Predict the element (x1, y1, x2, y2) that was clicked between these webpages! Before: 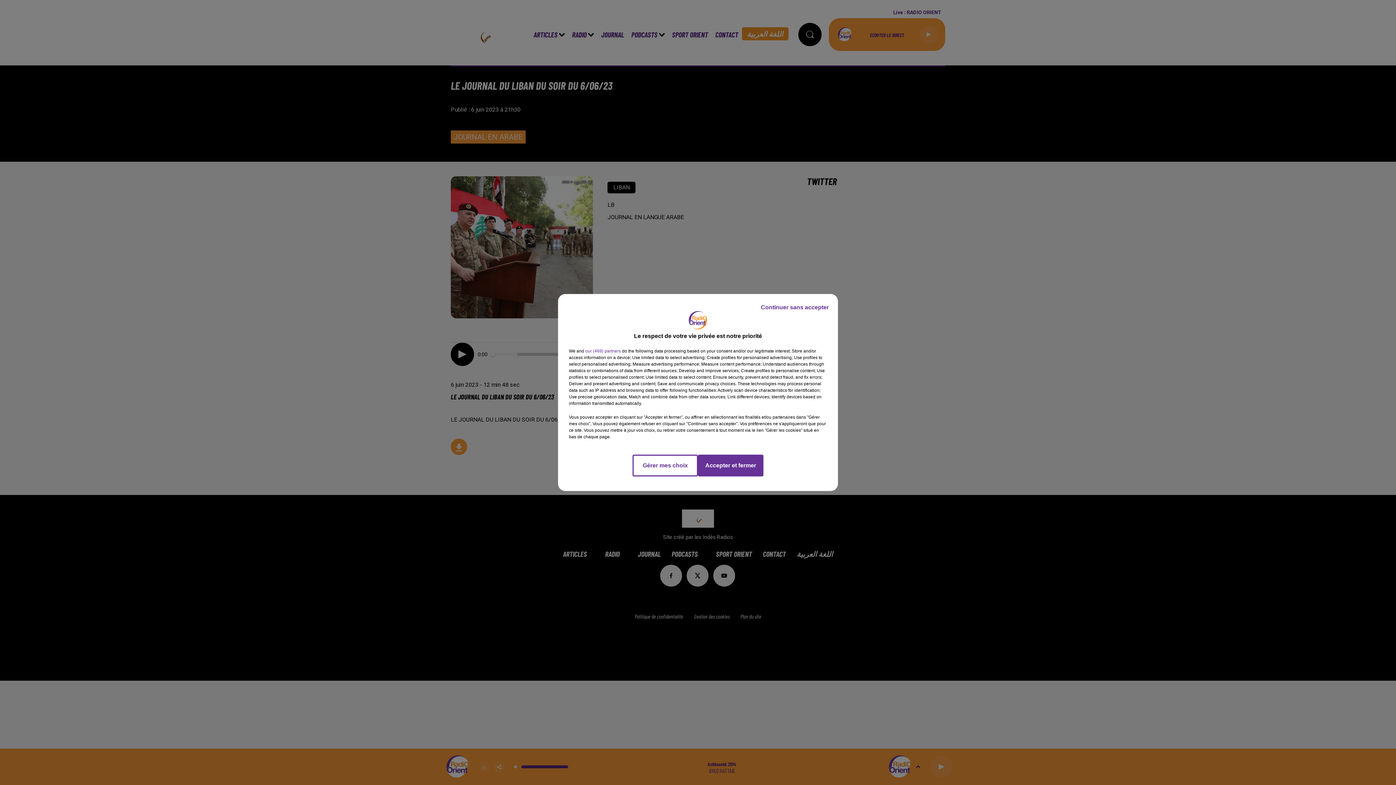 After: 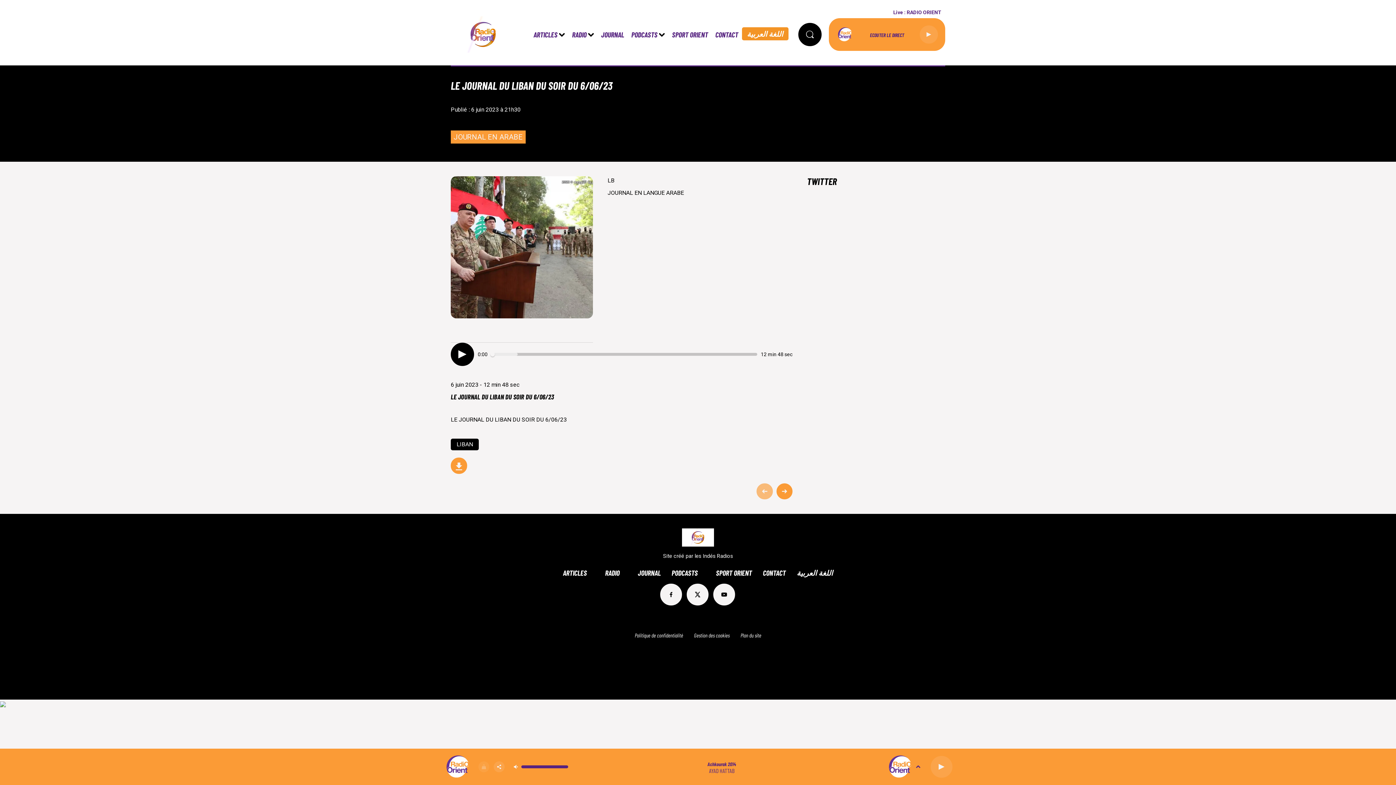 Action: label: Accepter et fermer bbox: (698, 454, 763, 476)